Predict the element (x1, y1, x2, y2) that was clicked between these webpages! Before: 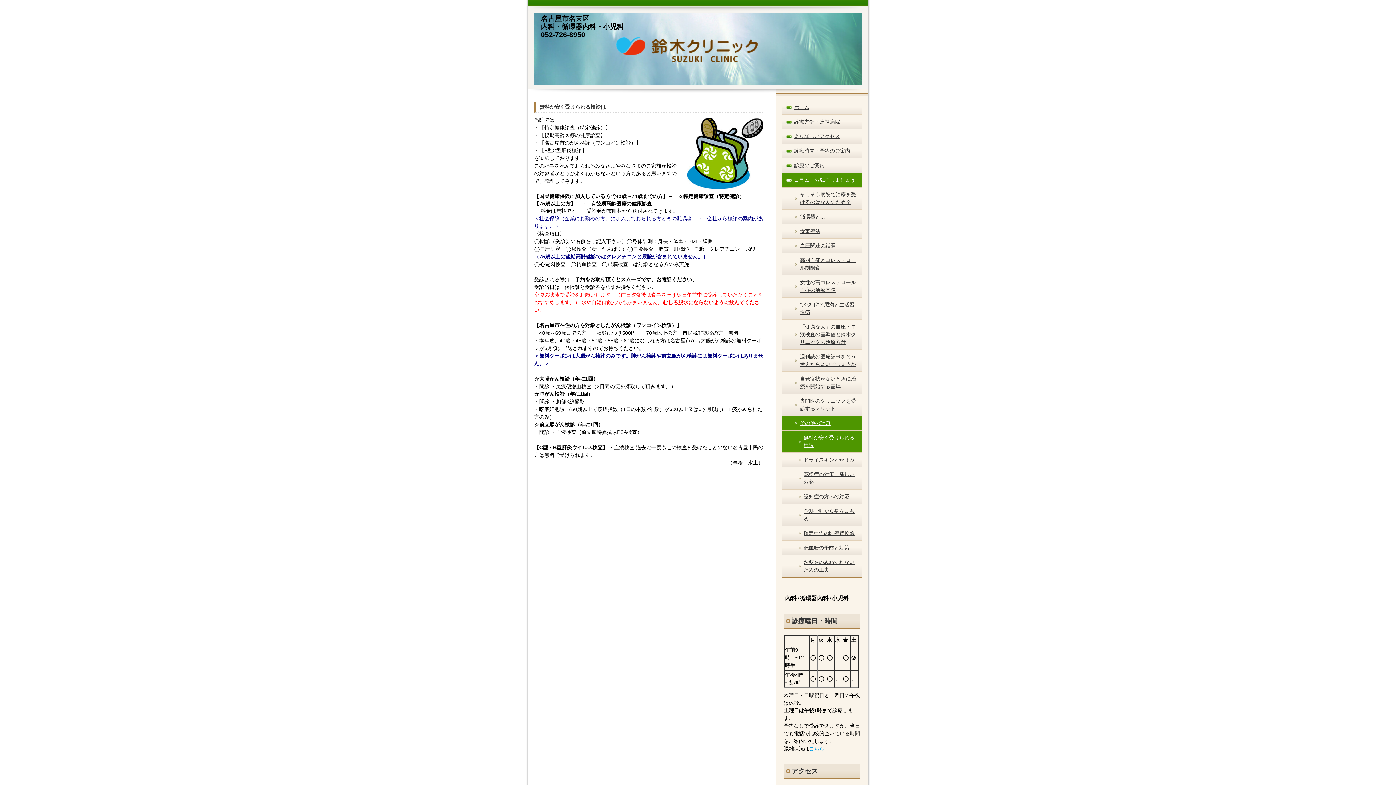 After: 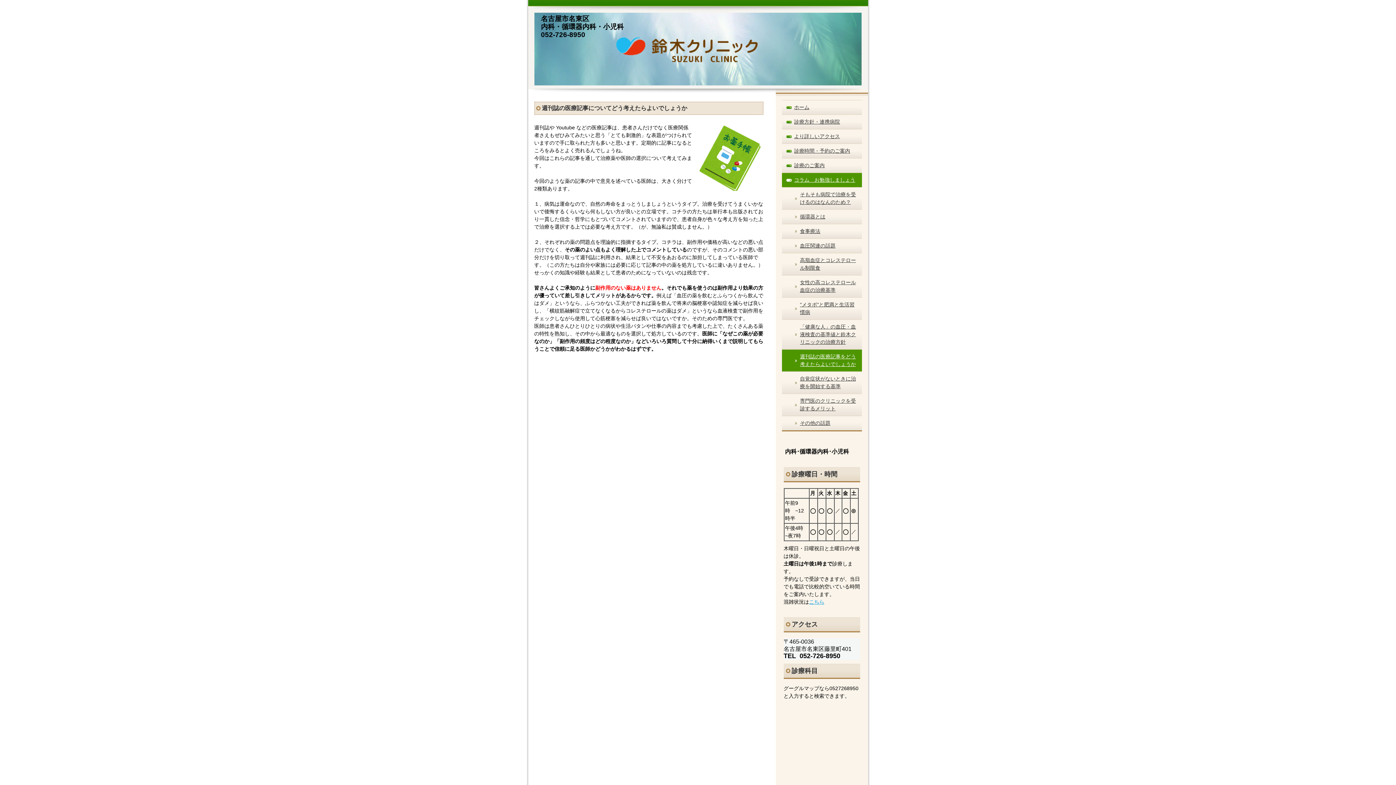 Action: bbox: (782, 349, 862, 371) label: 週刊誌の医療記事をどう考えたらよいでしょうか